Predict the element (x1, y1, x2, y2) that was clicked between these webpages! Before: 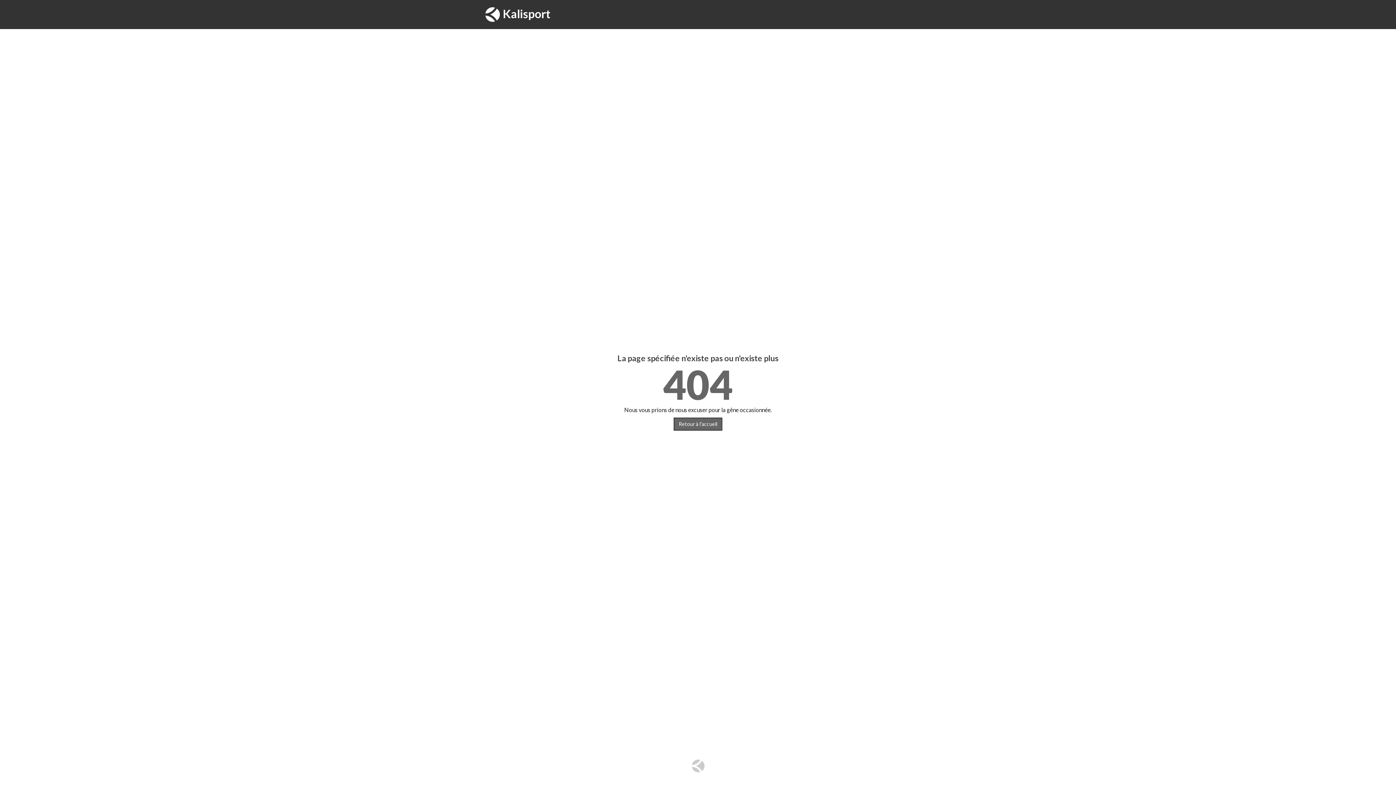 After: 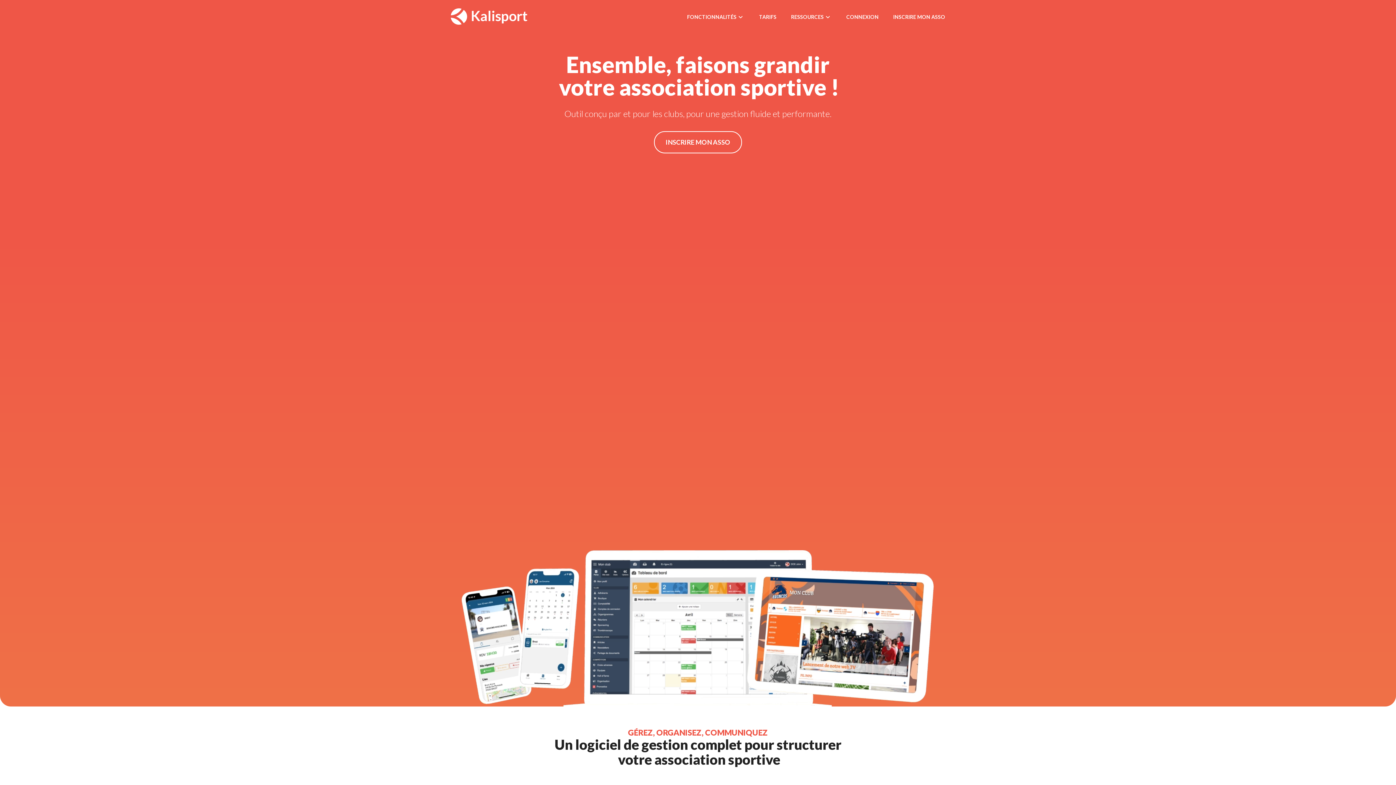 Action: label: Kalisport bbox: (480, 0, 556, 29)